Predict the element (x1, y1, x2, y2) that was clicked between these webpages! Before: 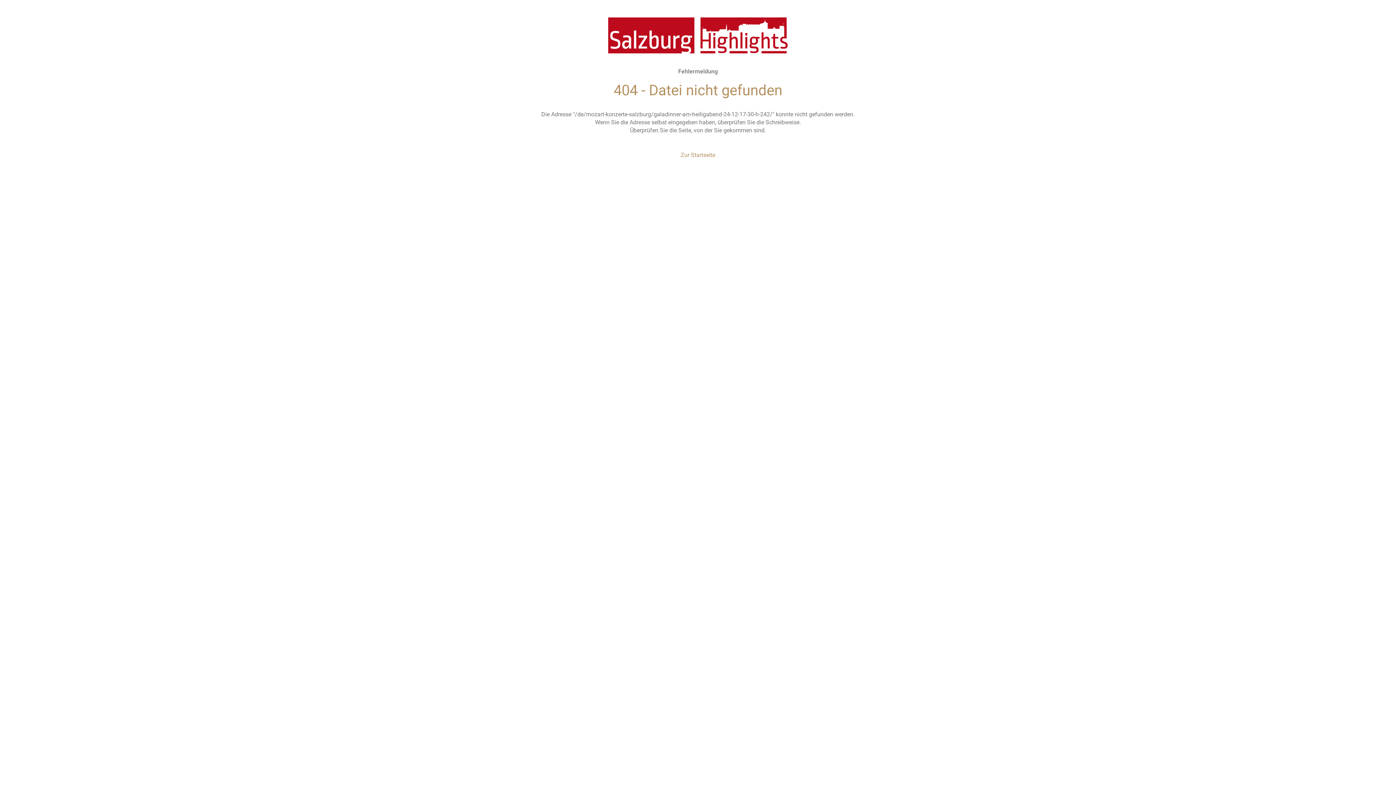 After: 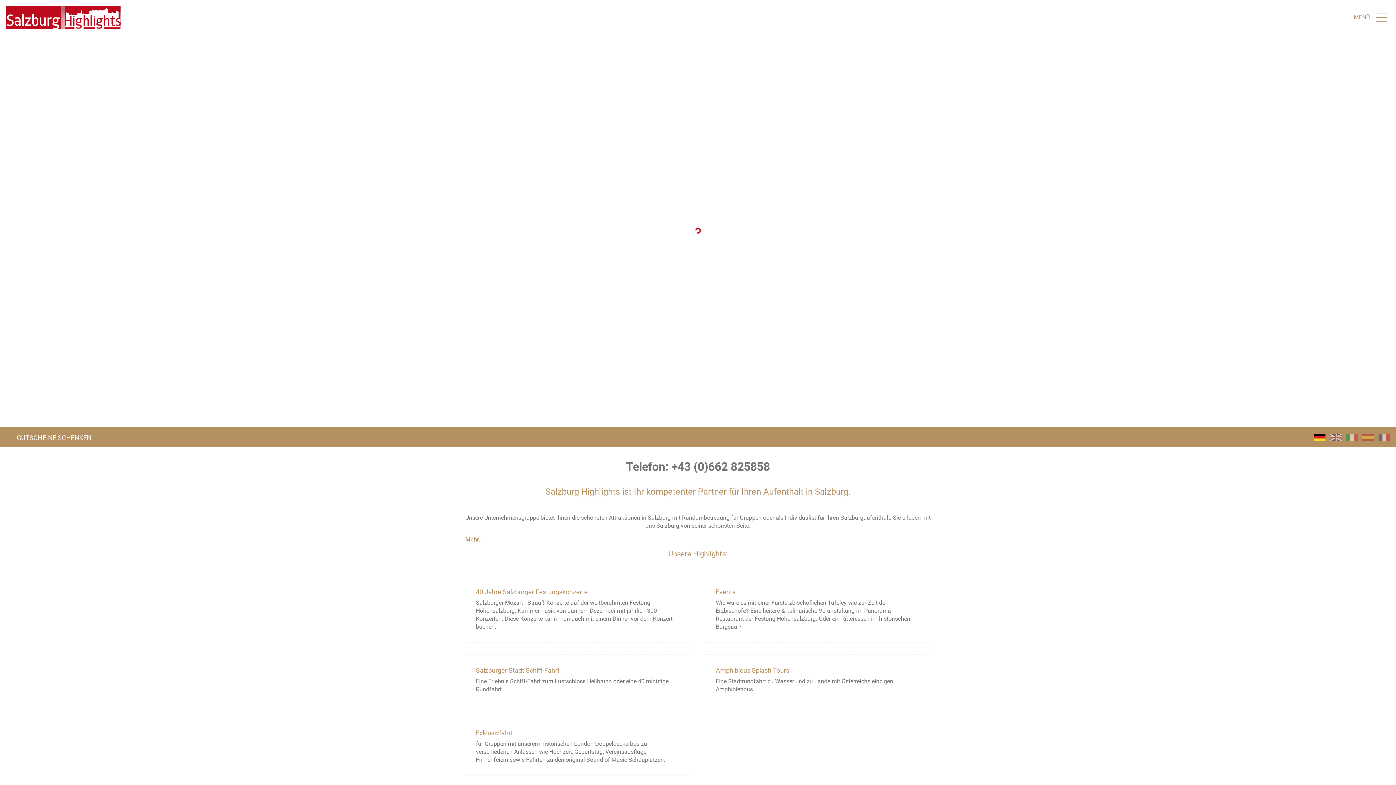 Action: label: Zur Startseite bbox: (675, 148, 721, 162)